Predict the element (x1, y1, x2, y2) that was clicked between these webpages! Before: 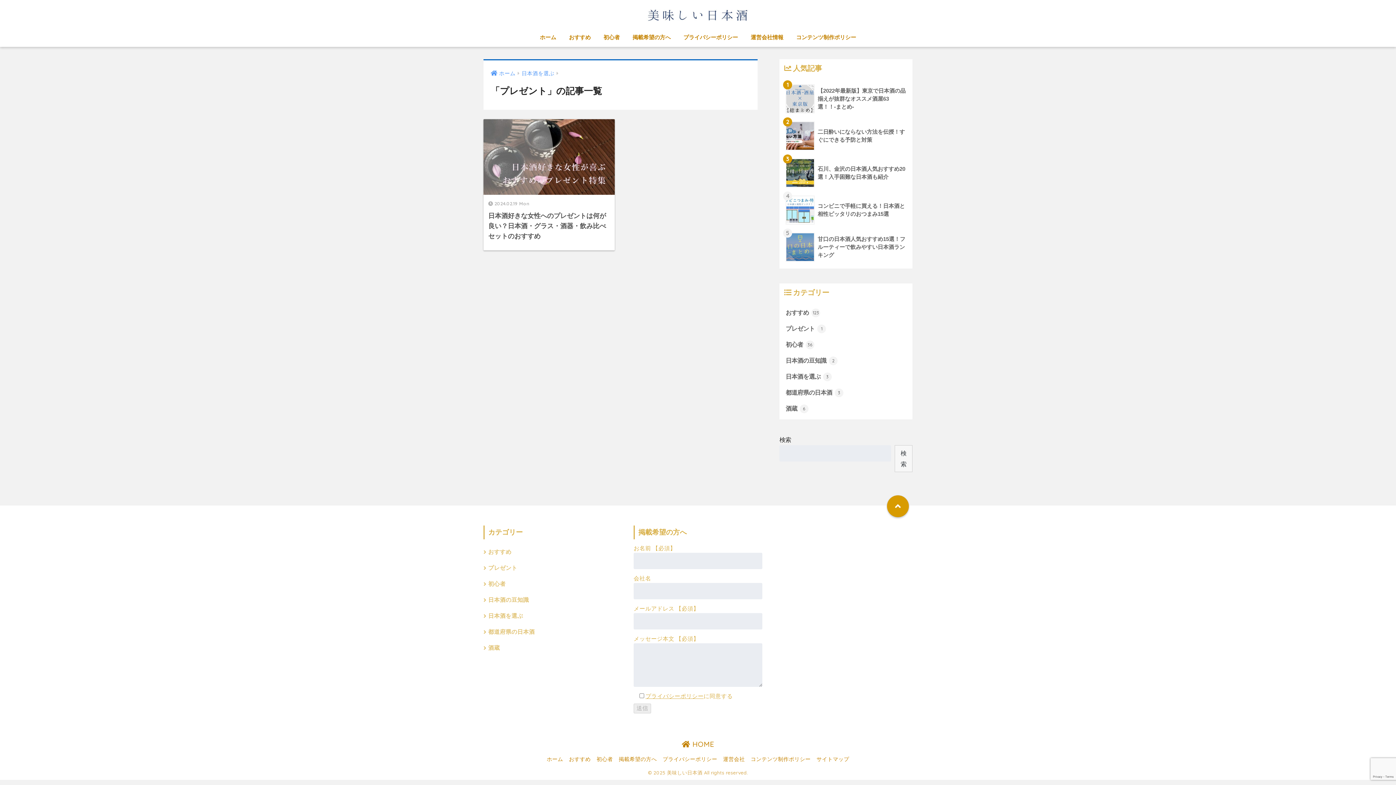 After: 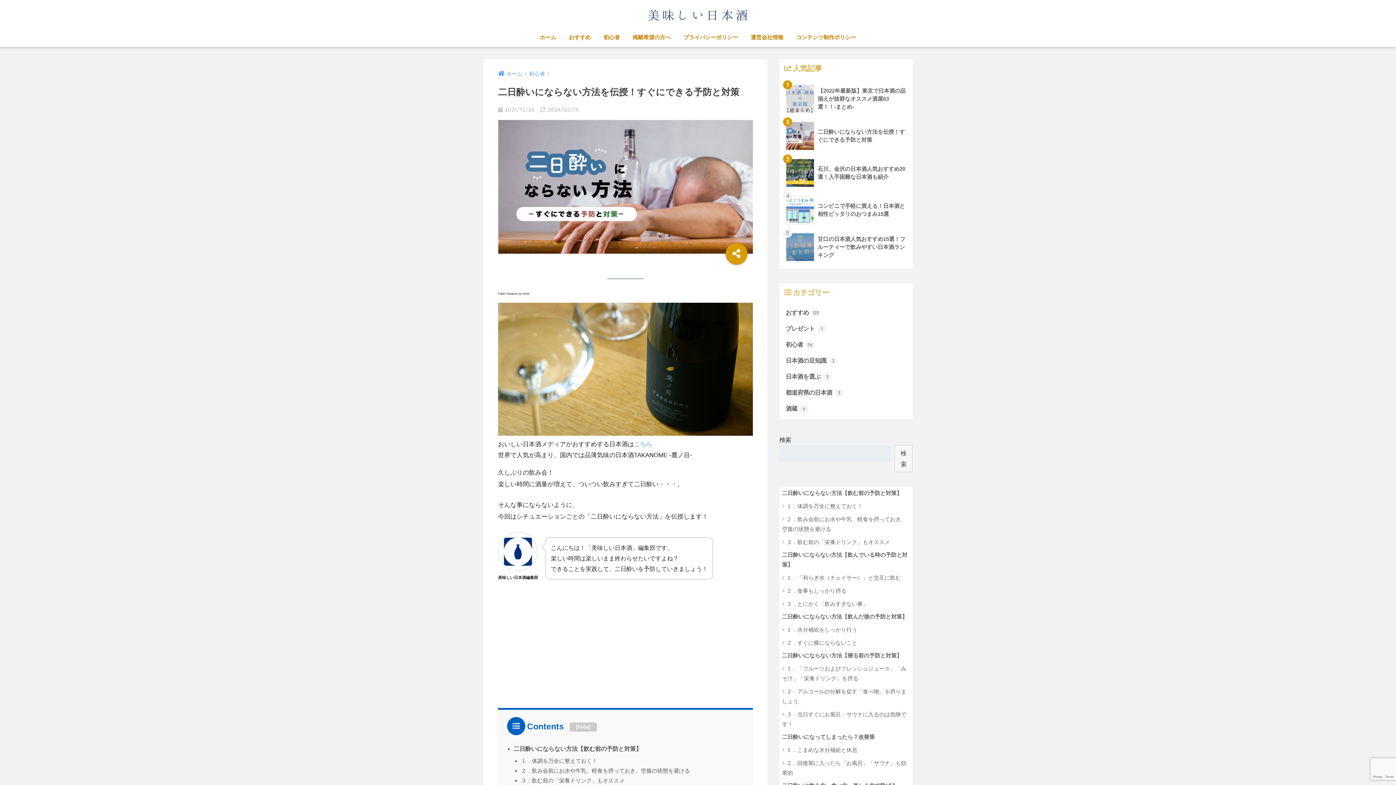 Action: label: 	二日酔いにならない方法を伝授！すぐにできる予防と対策 bbox: (783, 117, 908, 154)